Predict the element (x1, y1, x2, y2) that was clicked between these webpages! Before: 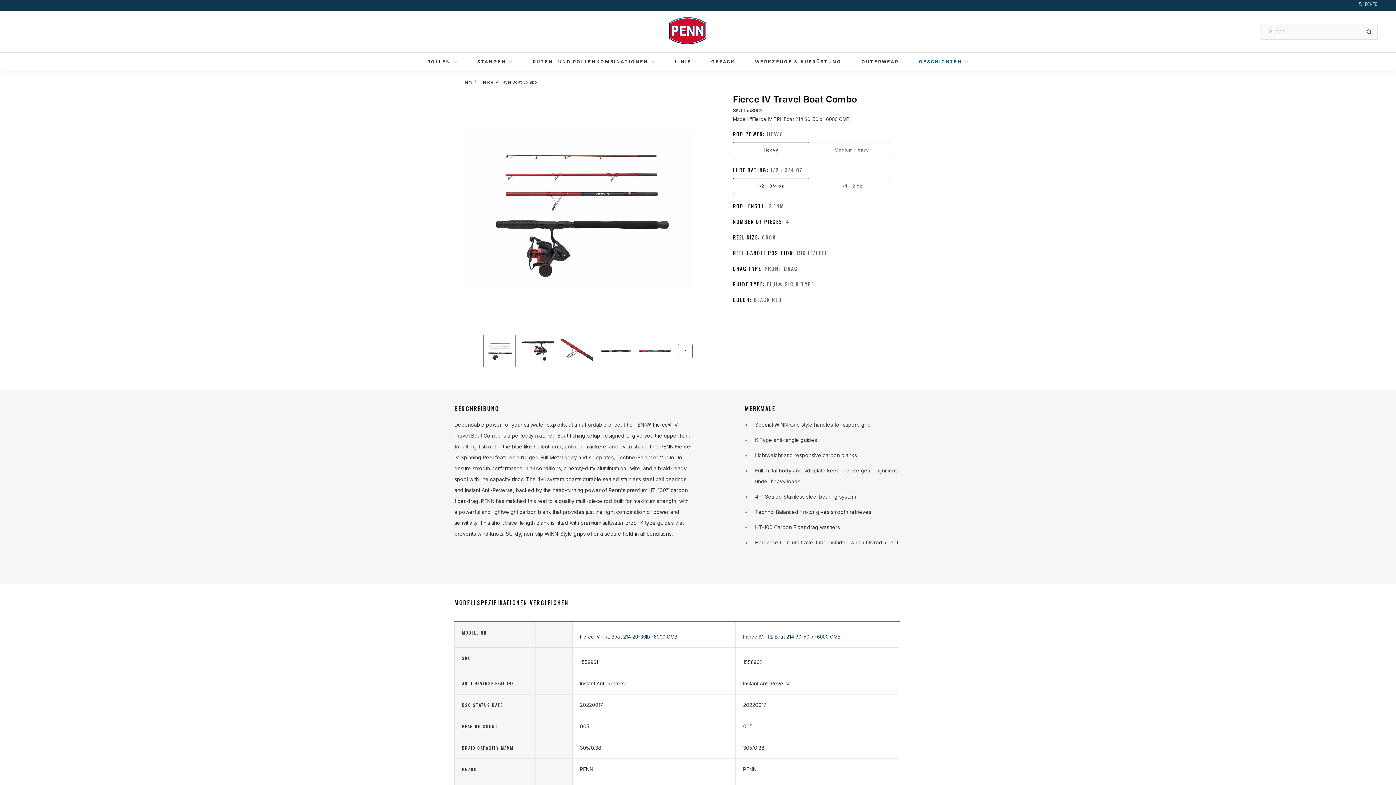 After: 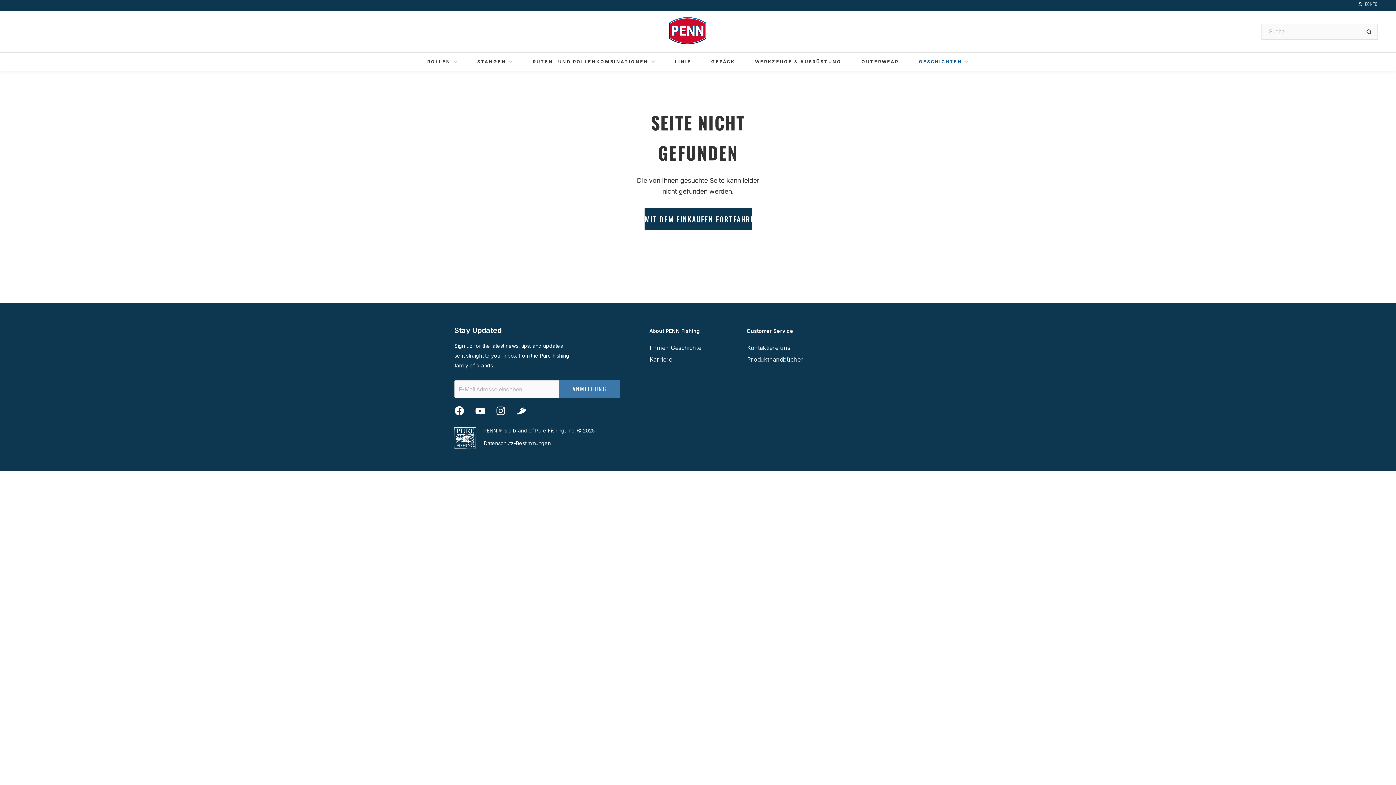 Action: bbox: (18, 2, 19, 8) label:  